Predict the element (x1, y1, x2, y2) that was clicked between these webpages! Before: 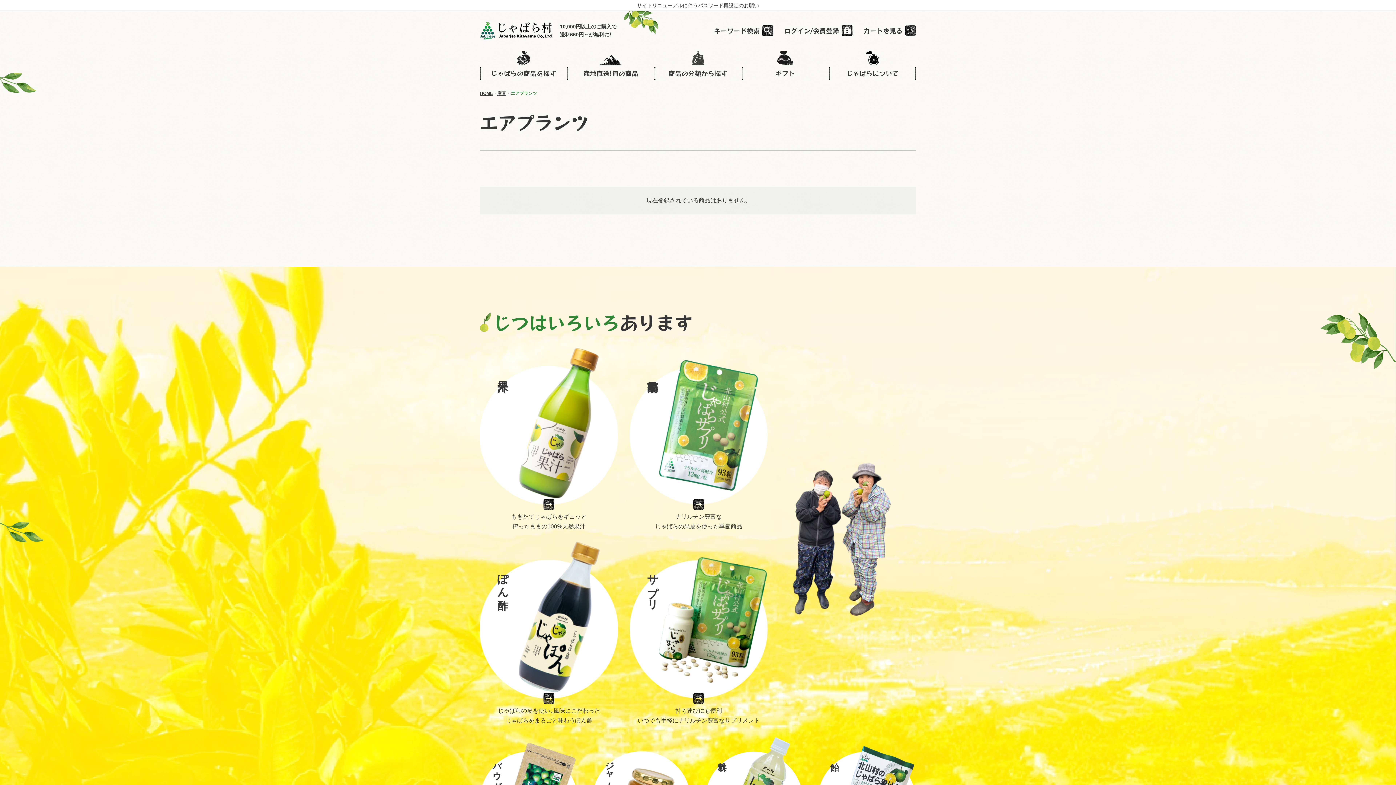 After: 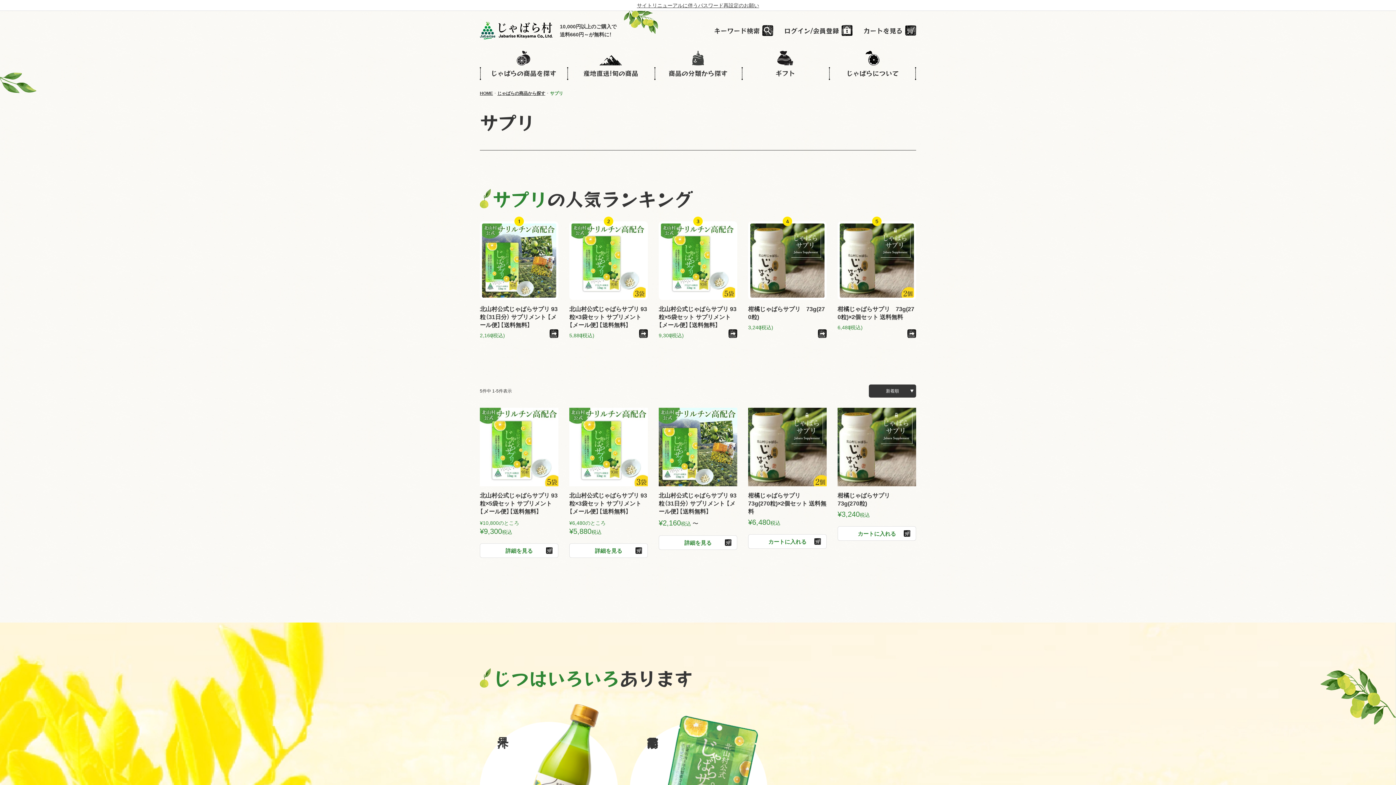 Action: label: サプリ

持ち運びにも便利
いつでも手軽にナリルチン豊富なサプリメント bbox: (629, 539, 767, 725)